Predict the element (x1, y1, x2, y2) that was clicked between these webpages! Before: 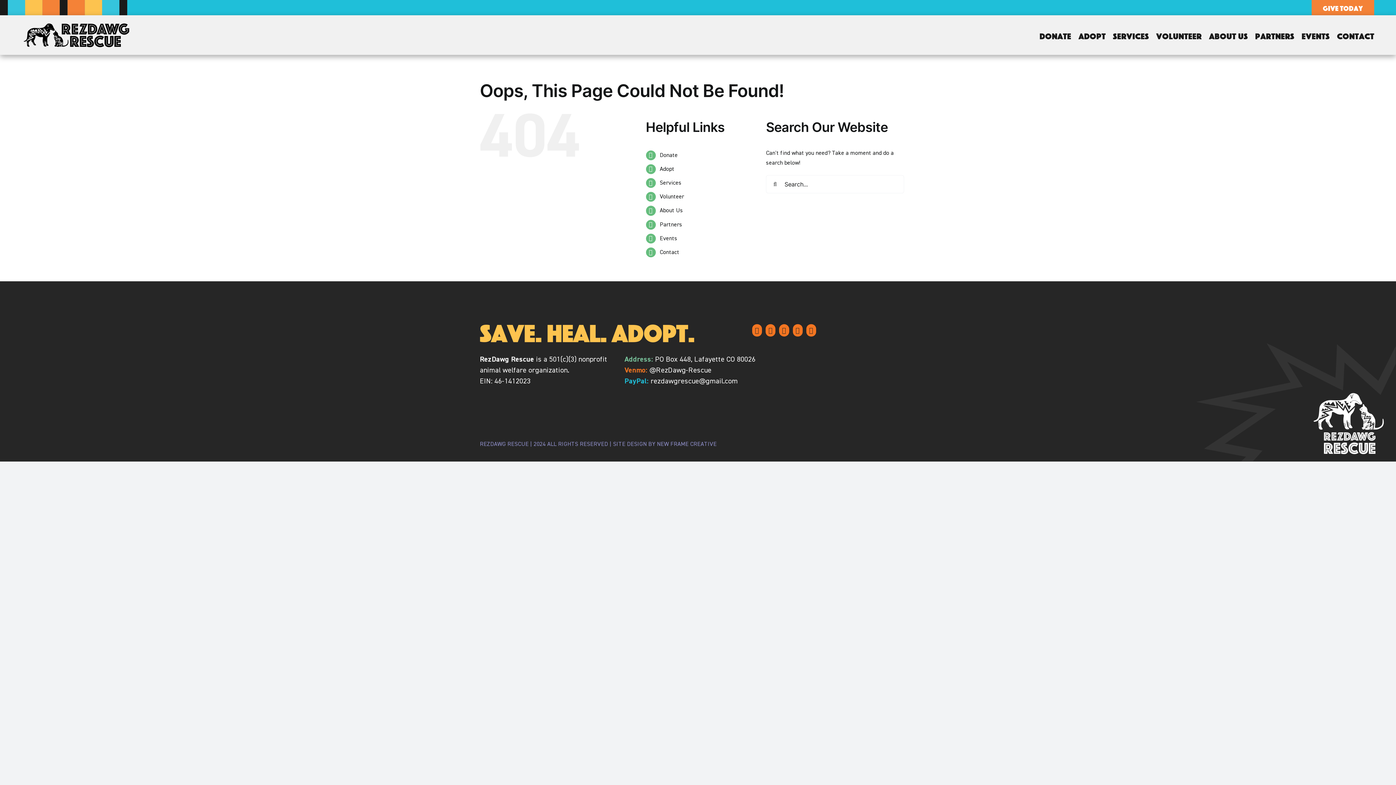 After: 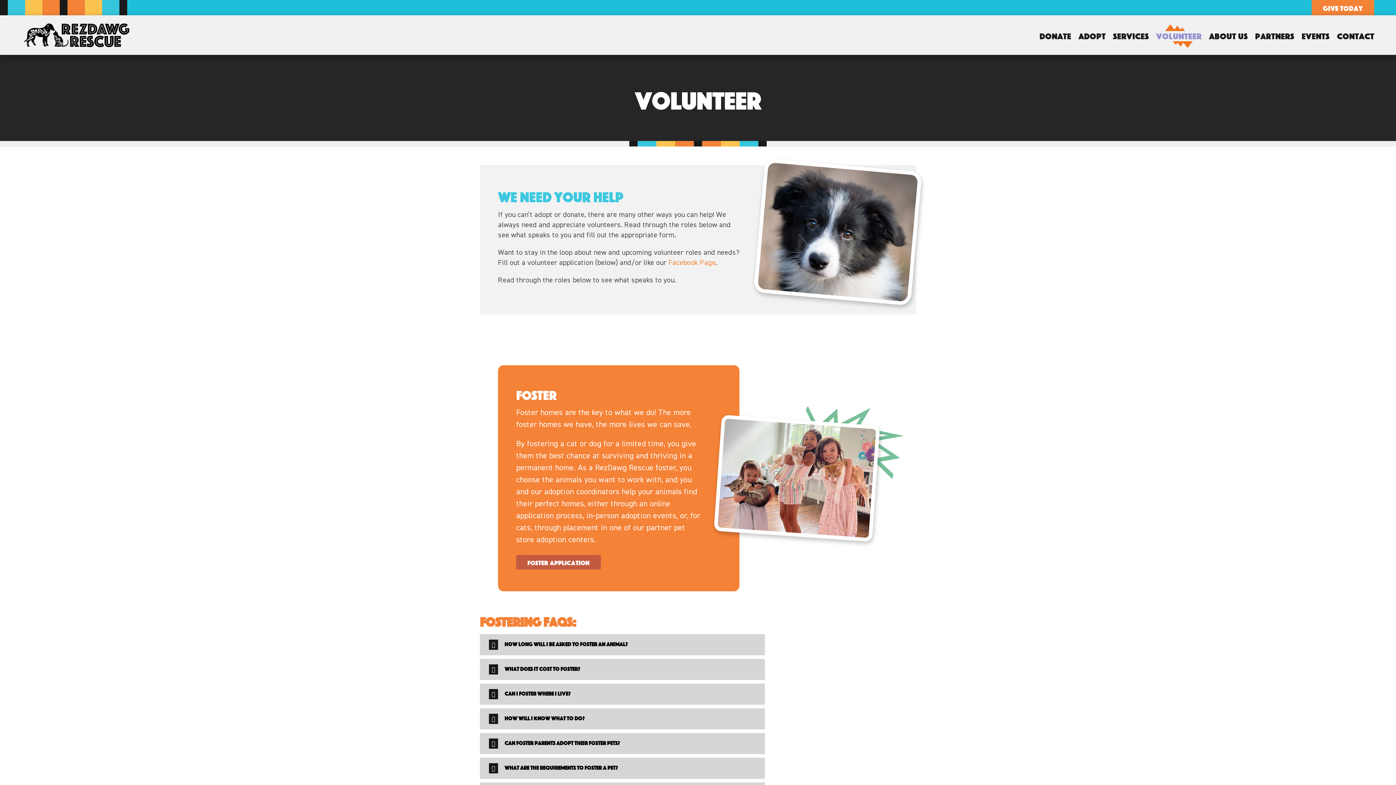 Action: label: VOLUNTEER bbox: (1156, 30, 1202, 39)